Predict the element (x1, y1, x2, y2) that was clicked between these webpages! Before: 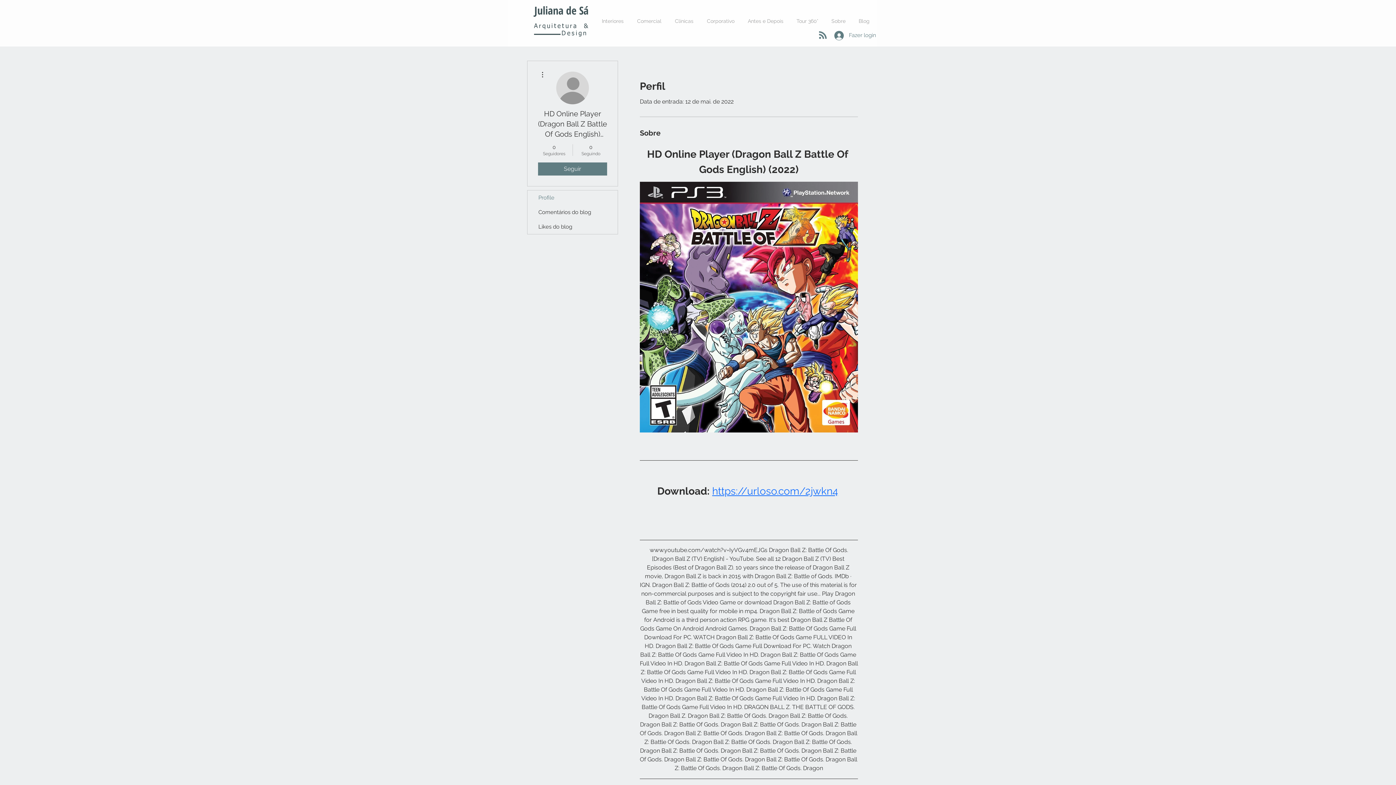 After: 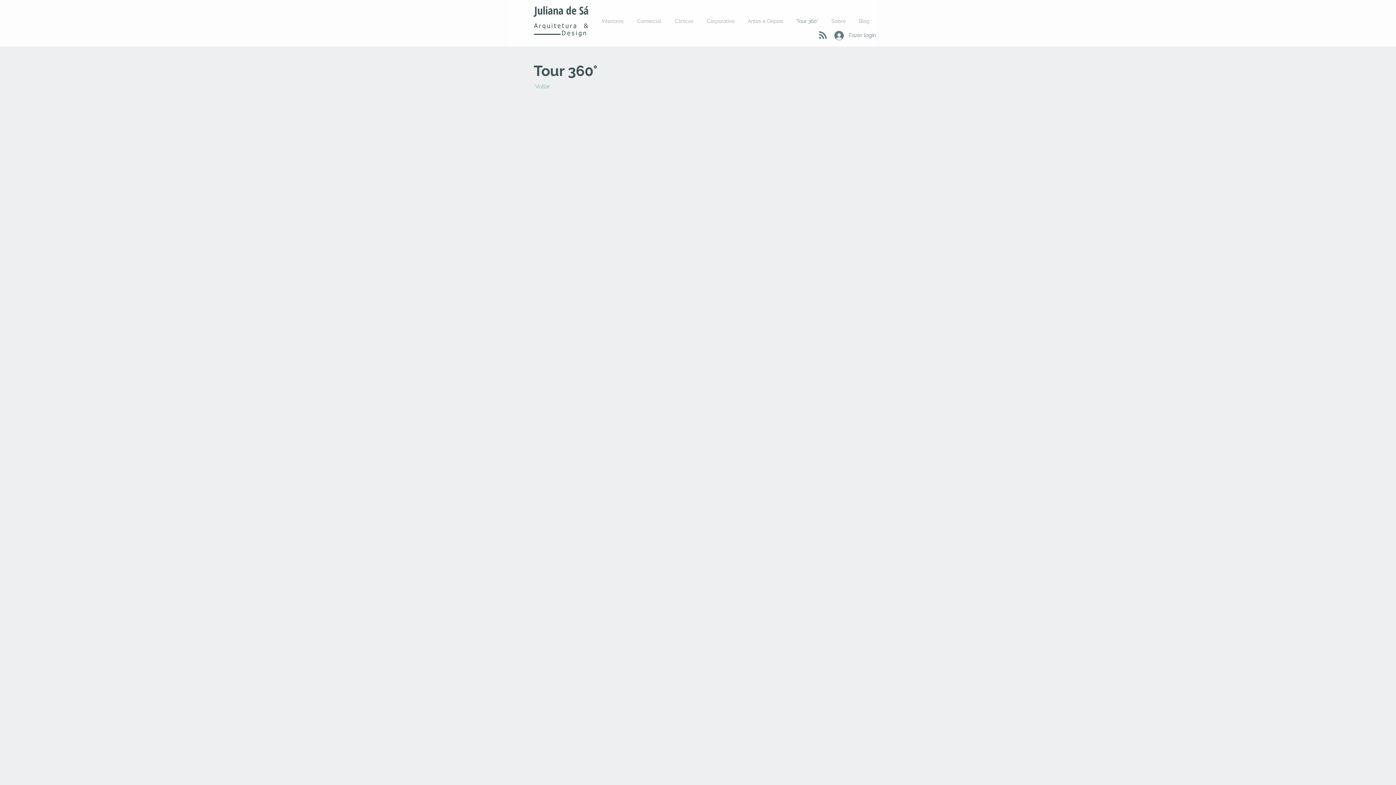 Action: bbox: (790, 13, 825, 29) label: Tour 360°